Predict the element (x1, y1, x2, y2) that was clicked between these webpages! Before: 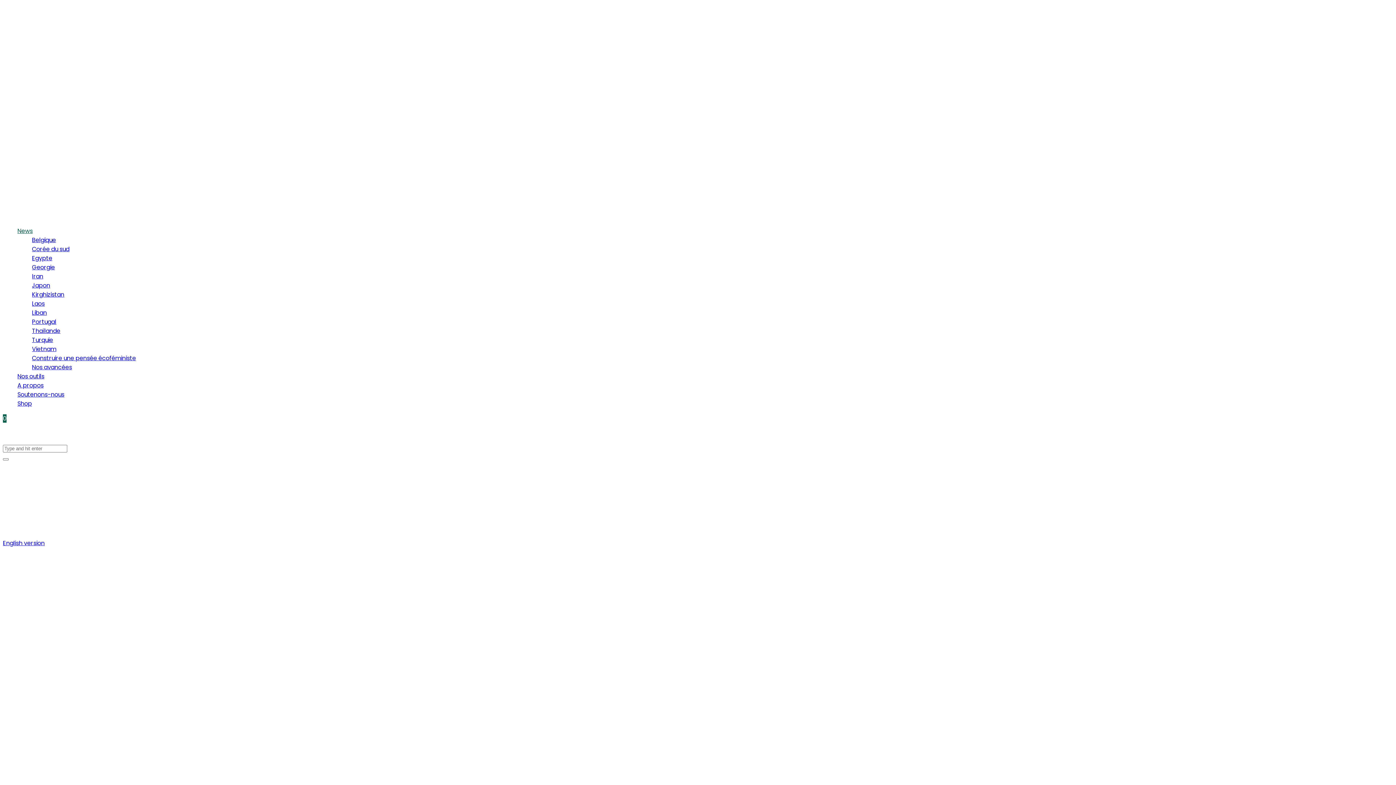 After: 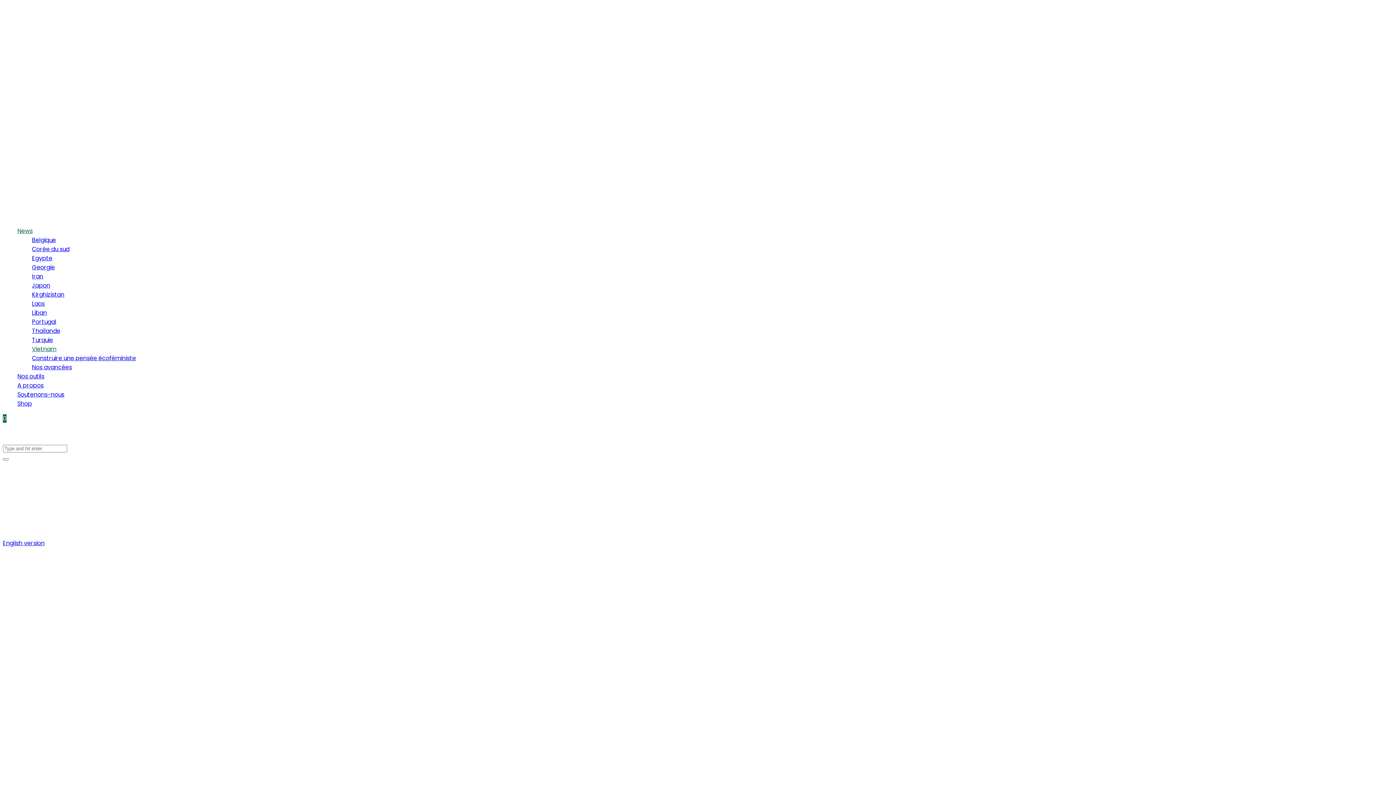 Action: label: Vietnam bbox: (32, 345, 56, 353)